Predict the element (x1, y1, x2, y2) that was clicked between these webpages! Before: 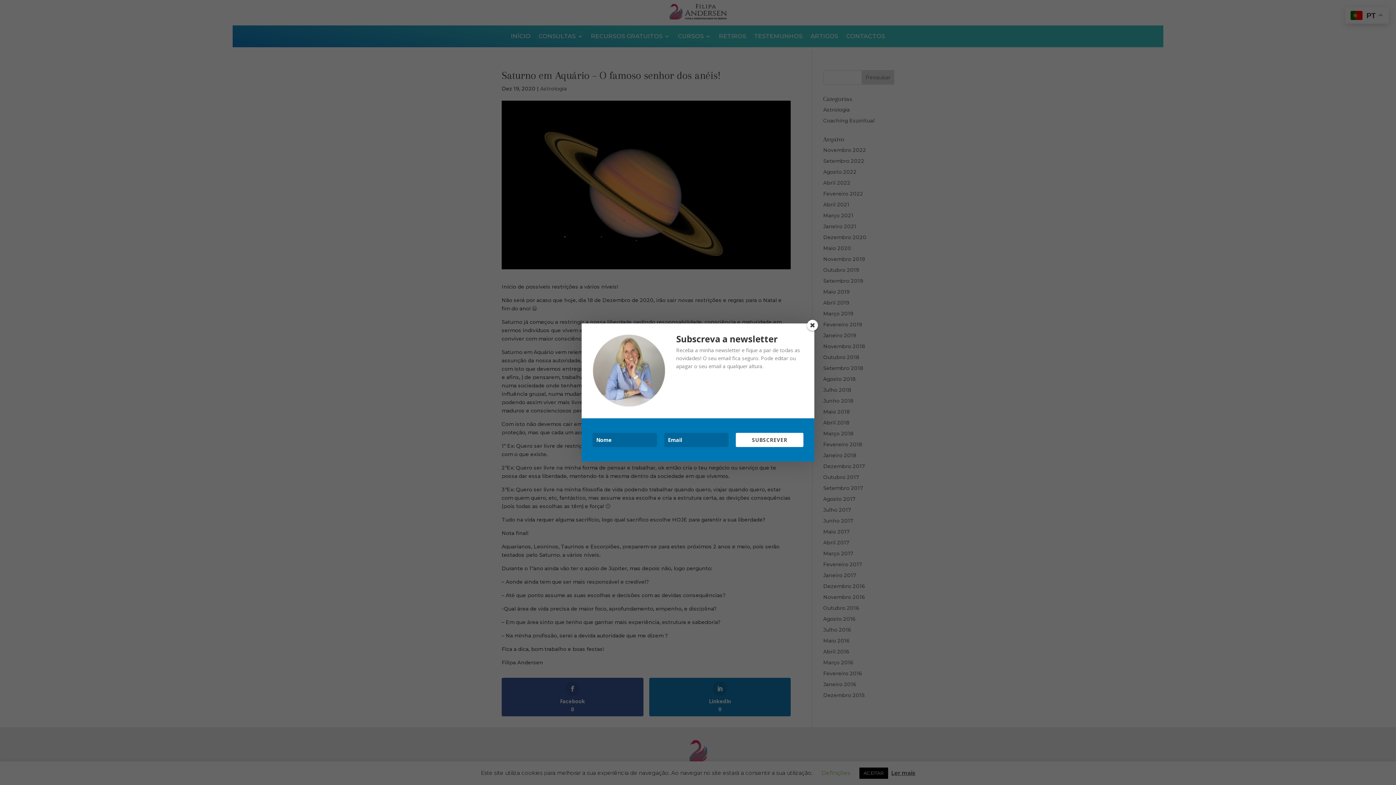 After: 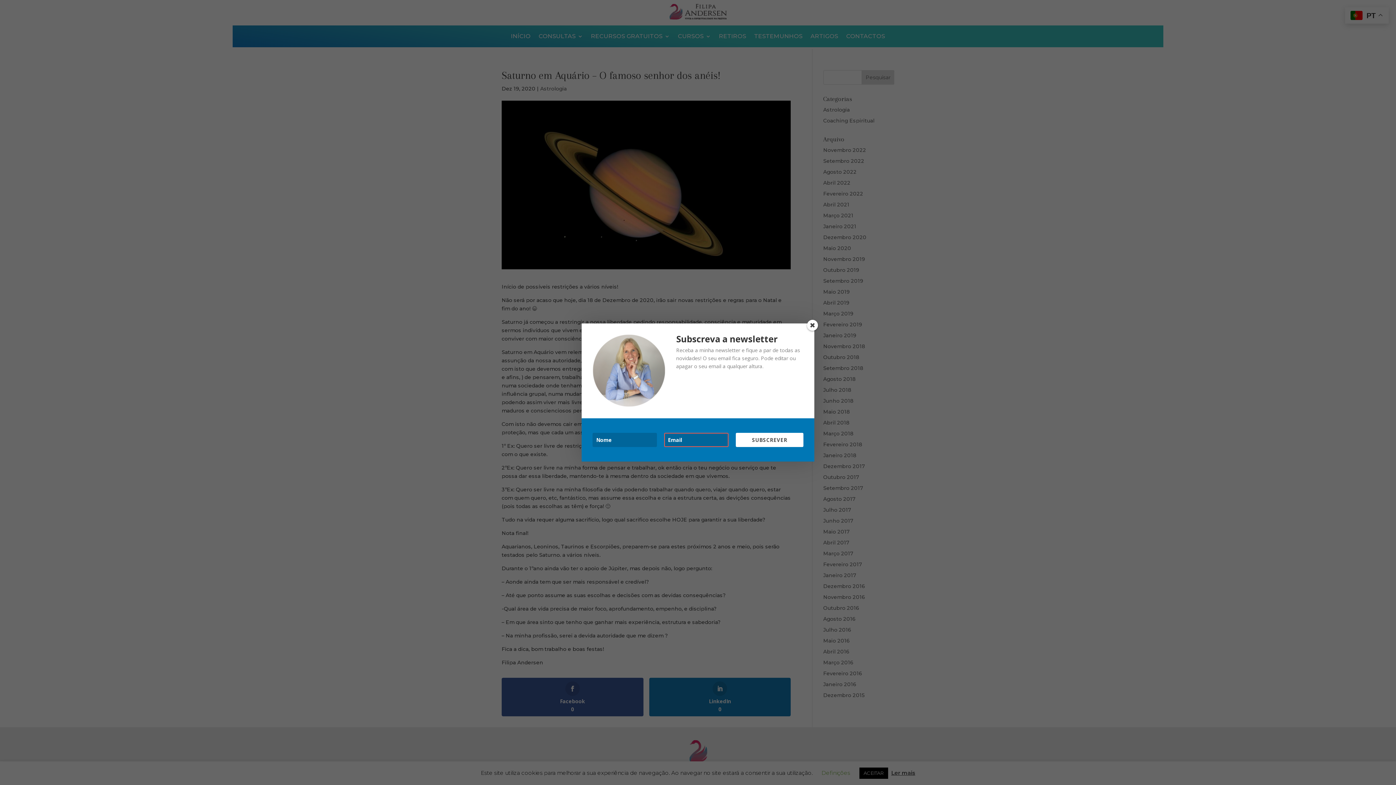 Action: bbox: (736, 433, 803, 447) label: SUBSCREVER